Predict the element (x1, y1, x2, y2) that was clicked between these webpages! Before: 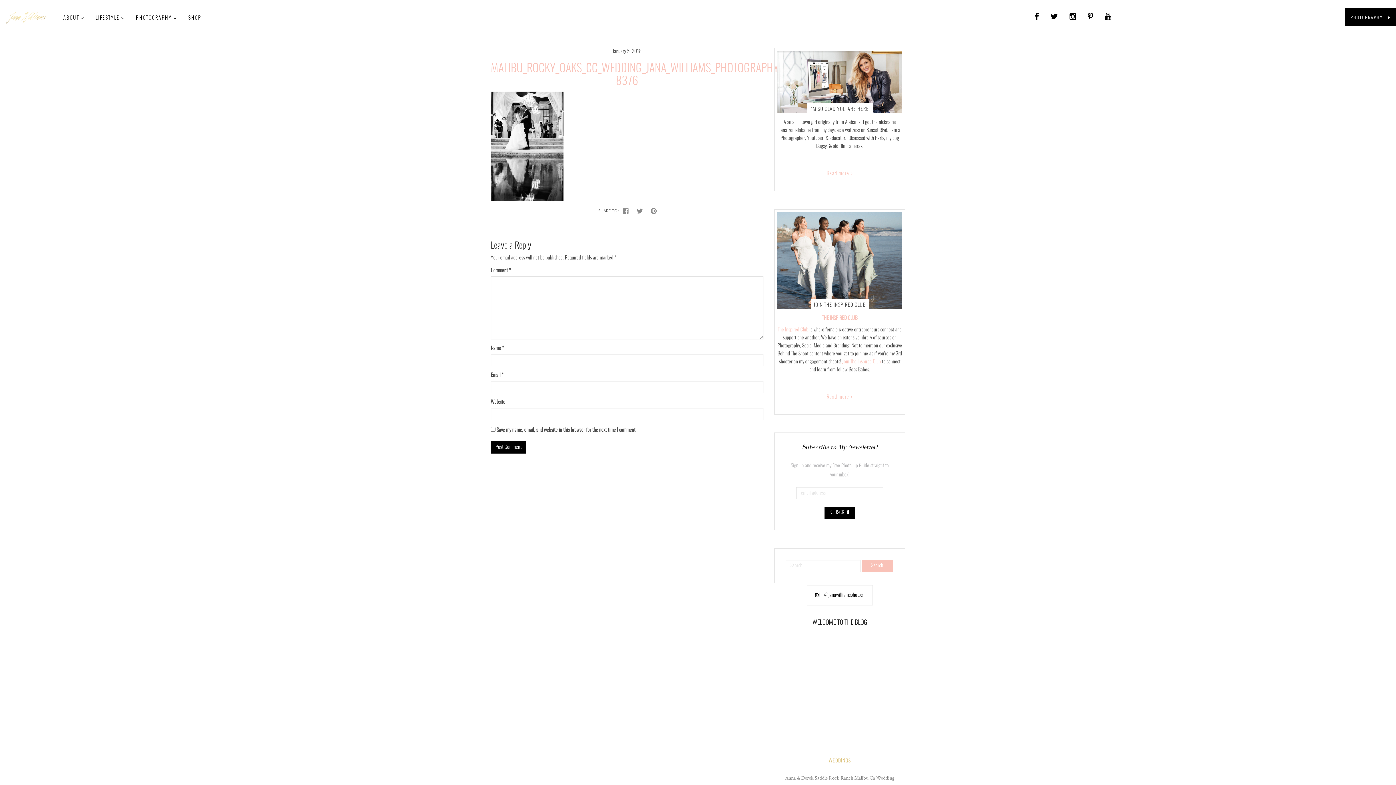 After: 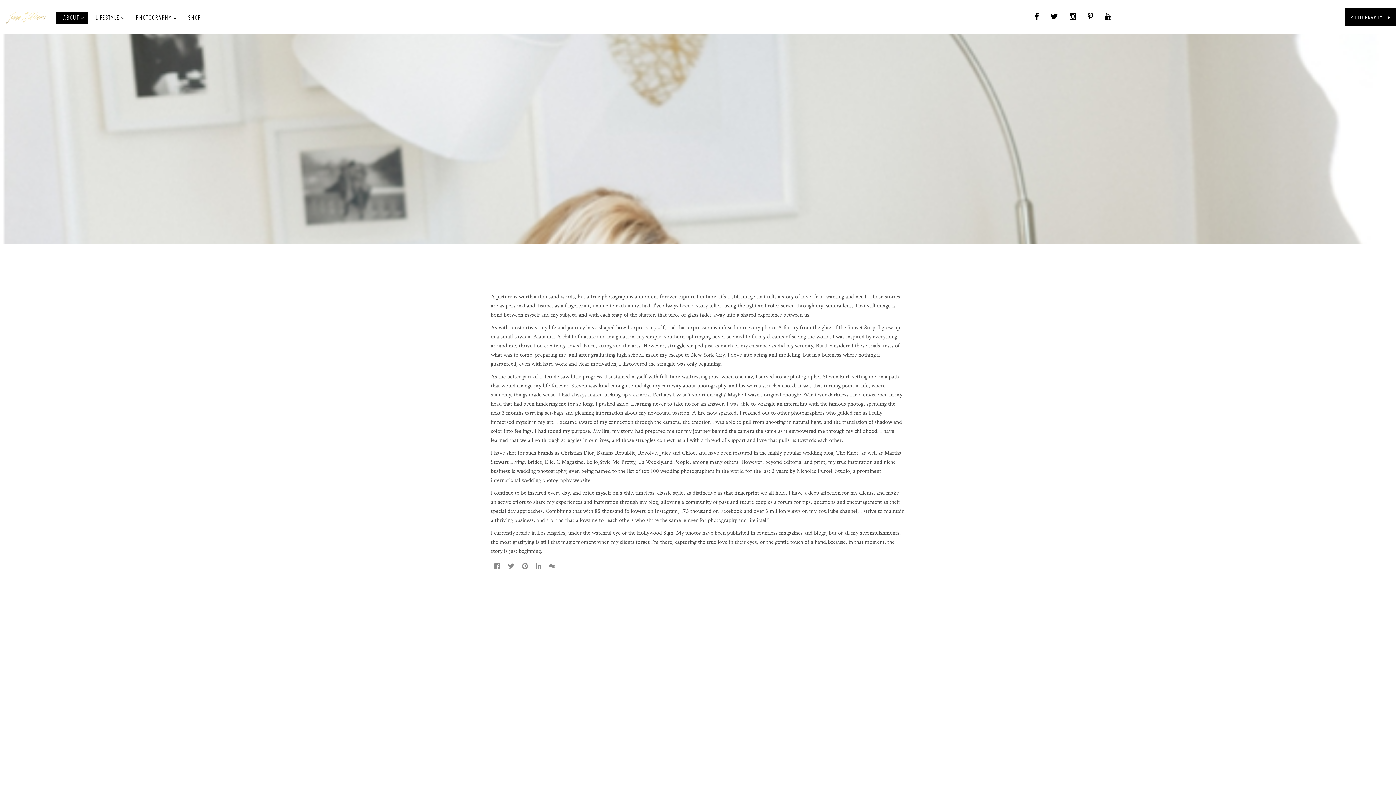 Action: bbox: (777, 79, 902, 84)